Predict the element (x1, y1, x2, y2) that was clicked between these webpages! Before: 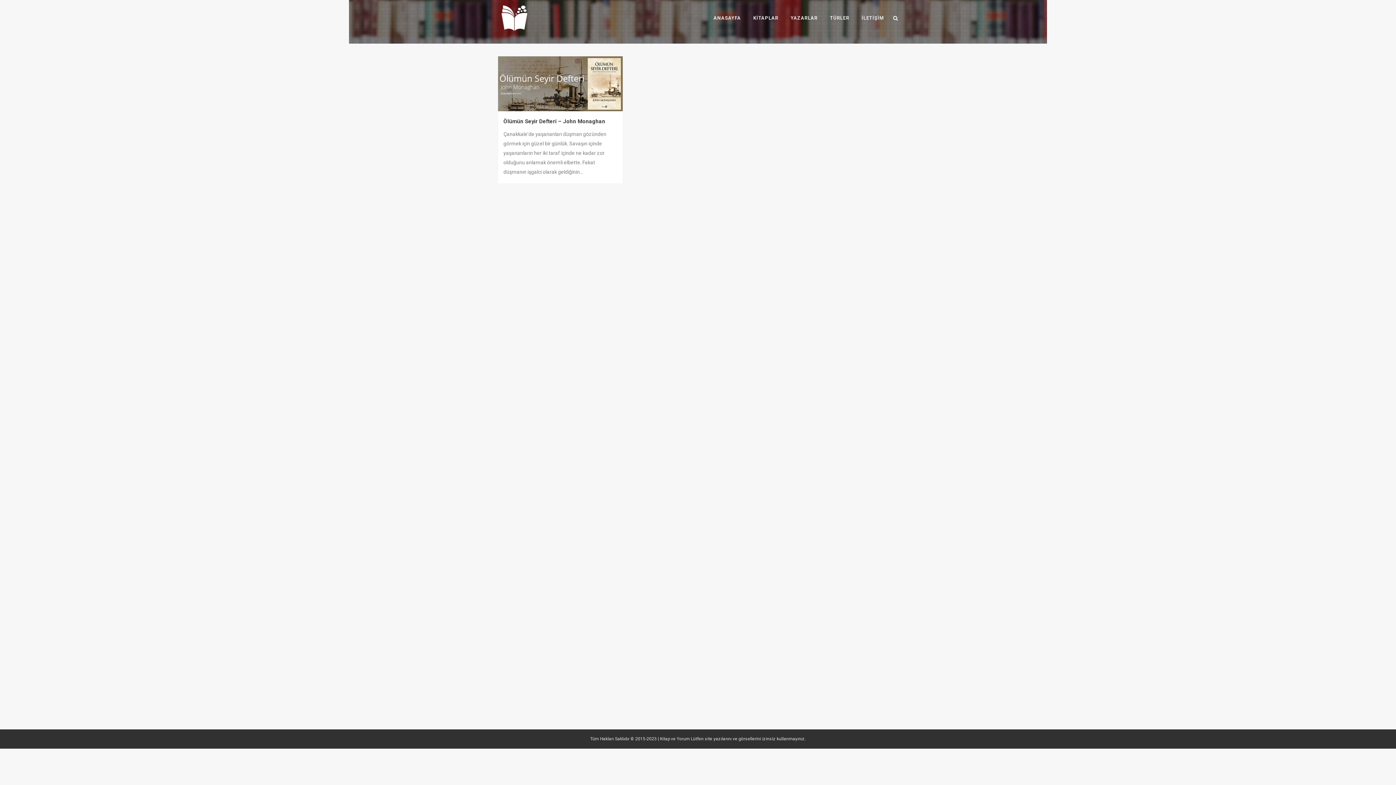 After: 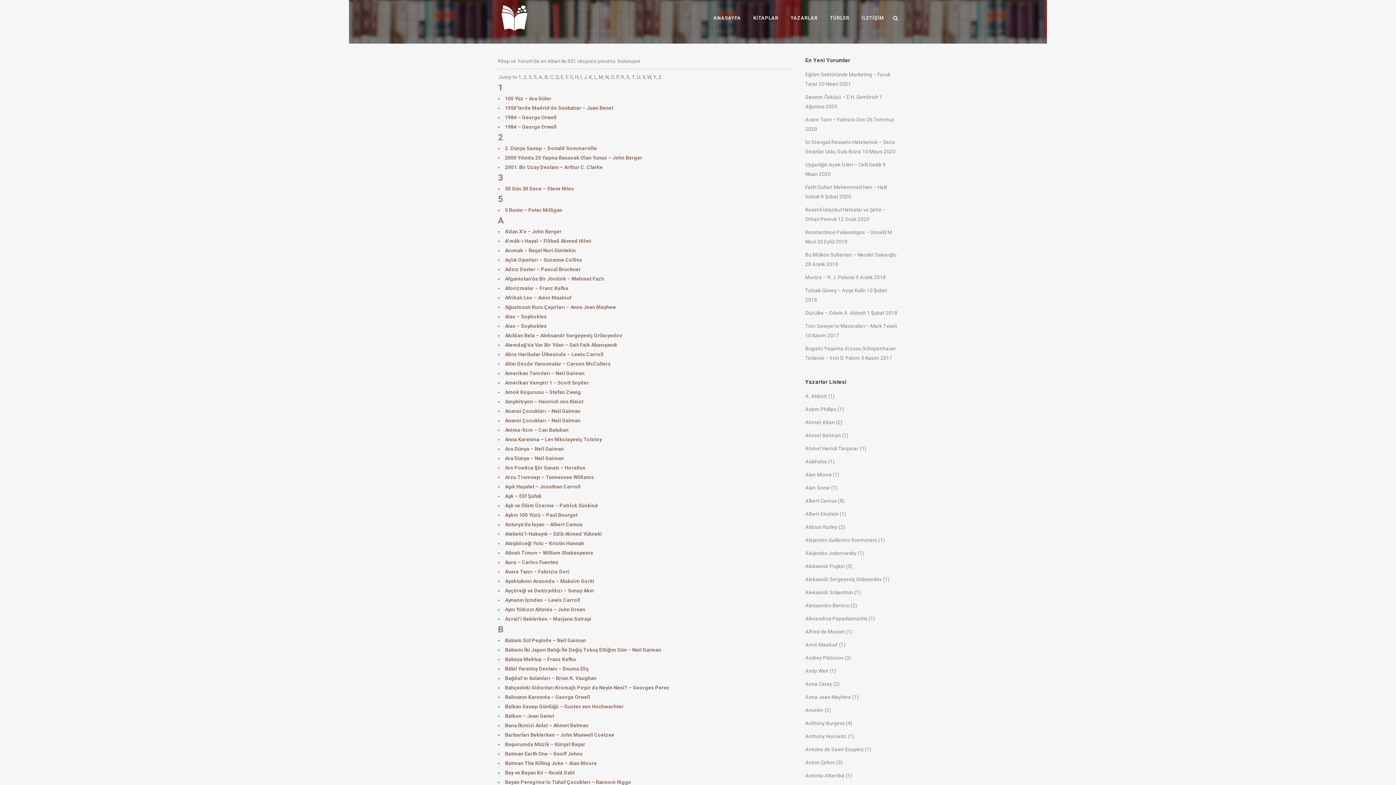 Action: label: KİTAPLAR bbox: (747, 0, 784, 36)